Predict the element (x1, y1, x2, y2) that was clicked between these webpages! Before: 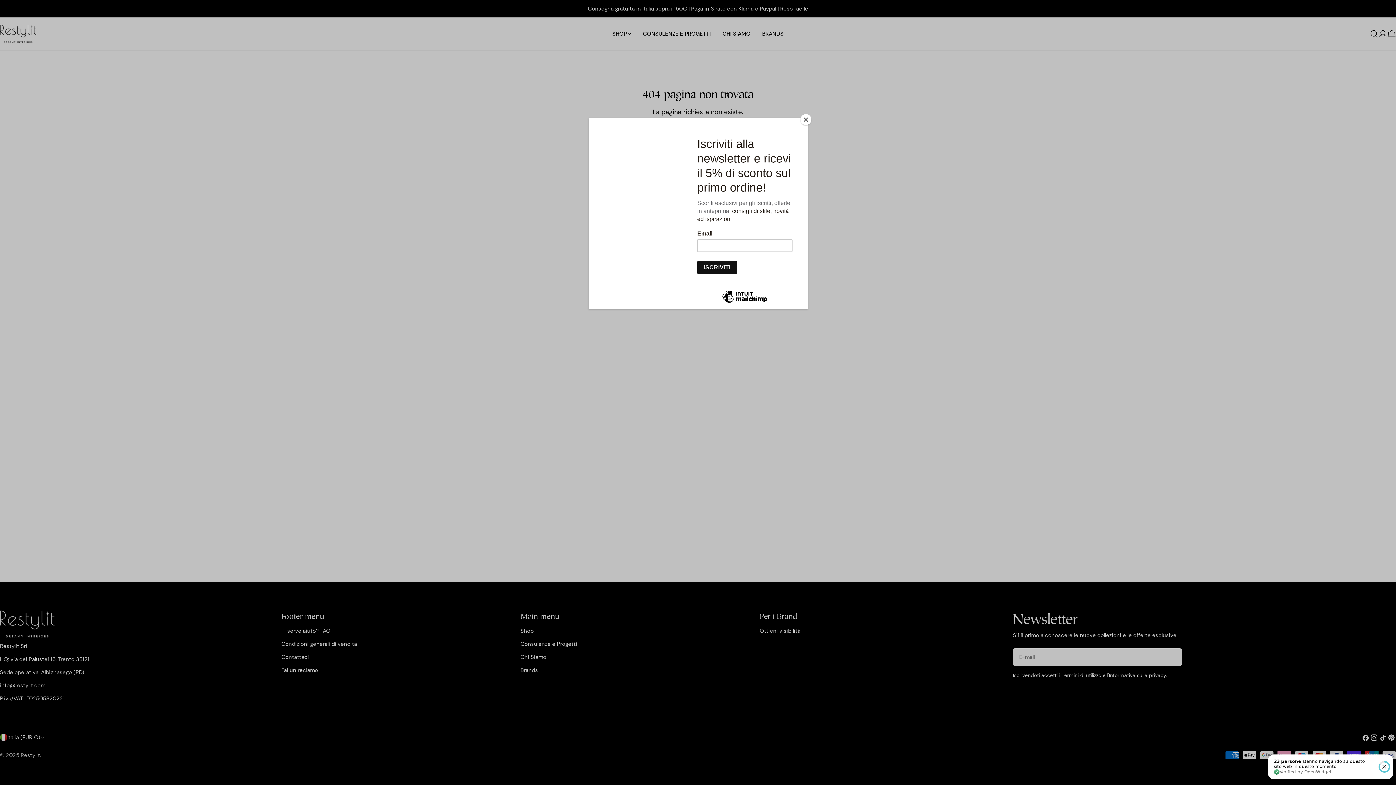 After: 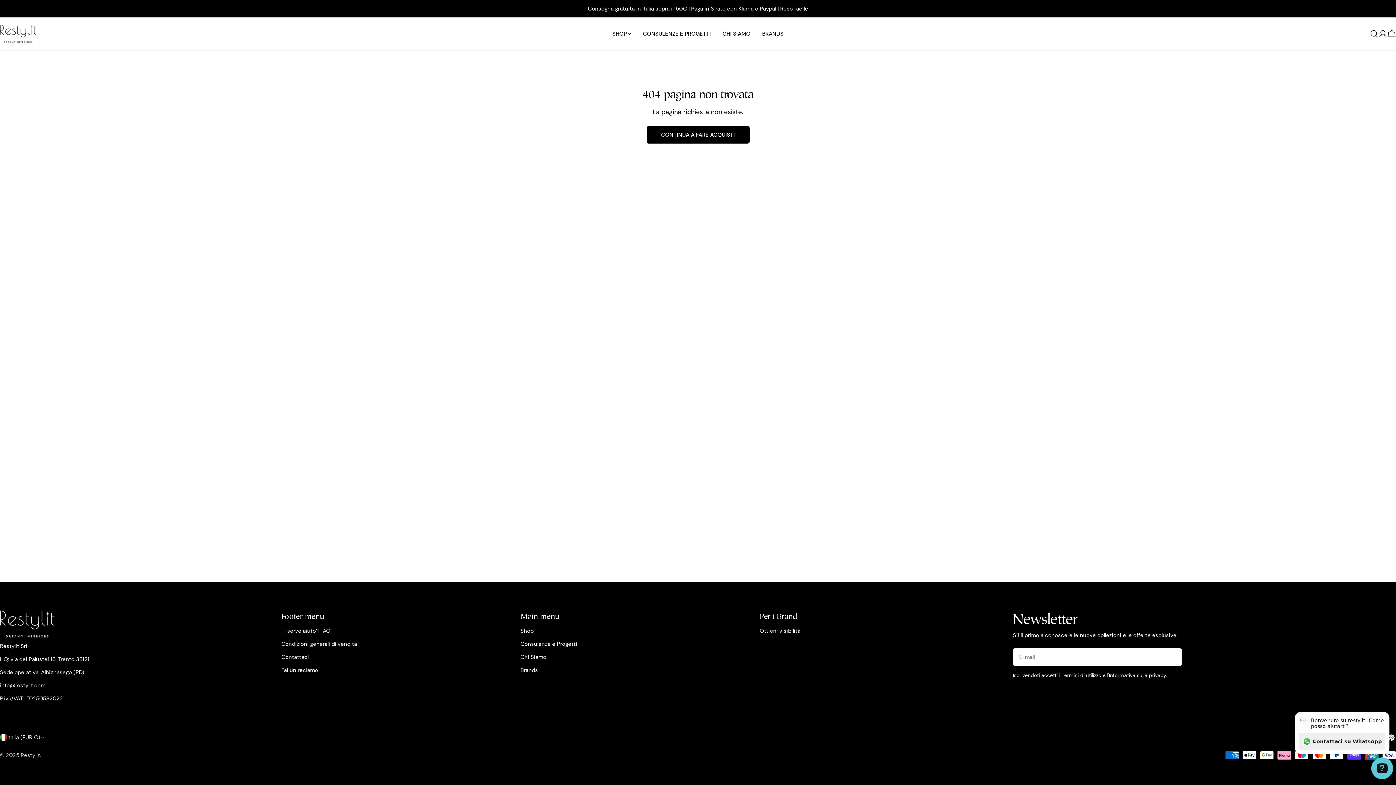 Action: bbox: (800, 114, 811, 125) label: Close